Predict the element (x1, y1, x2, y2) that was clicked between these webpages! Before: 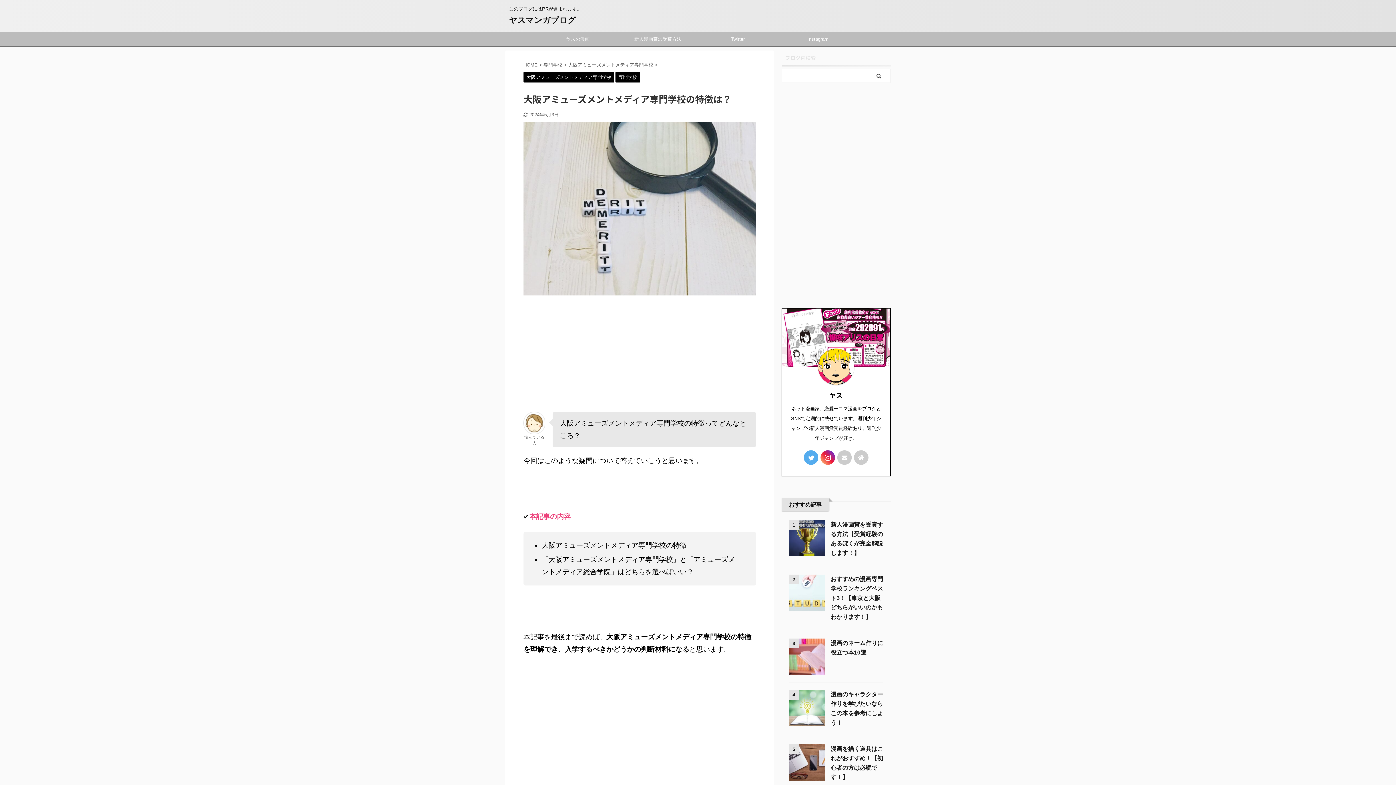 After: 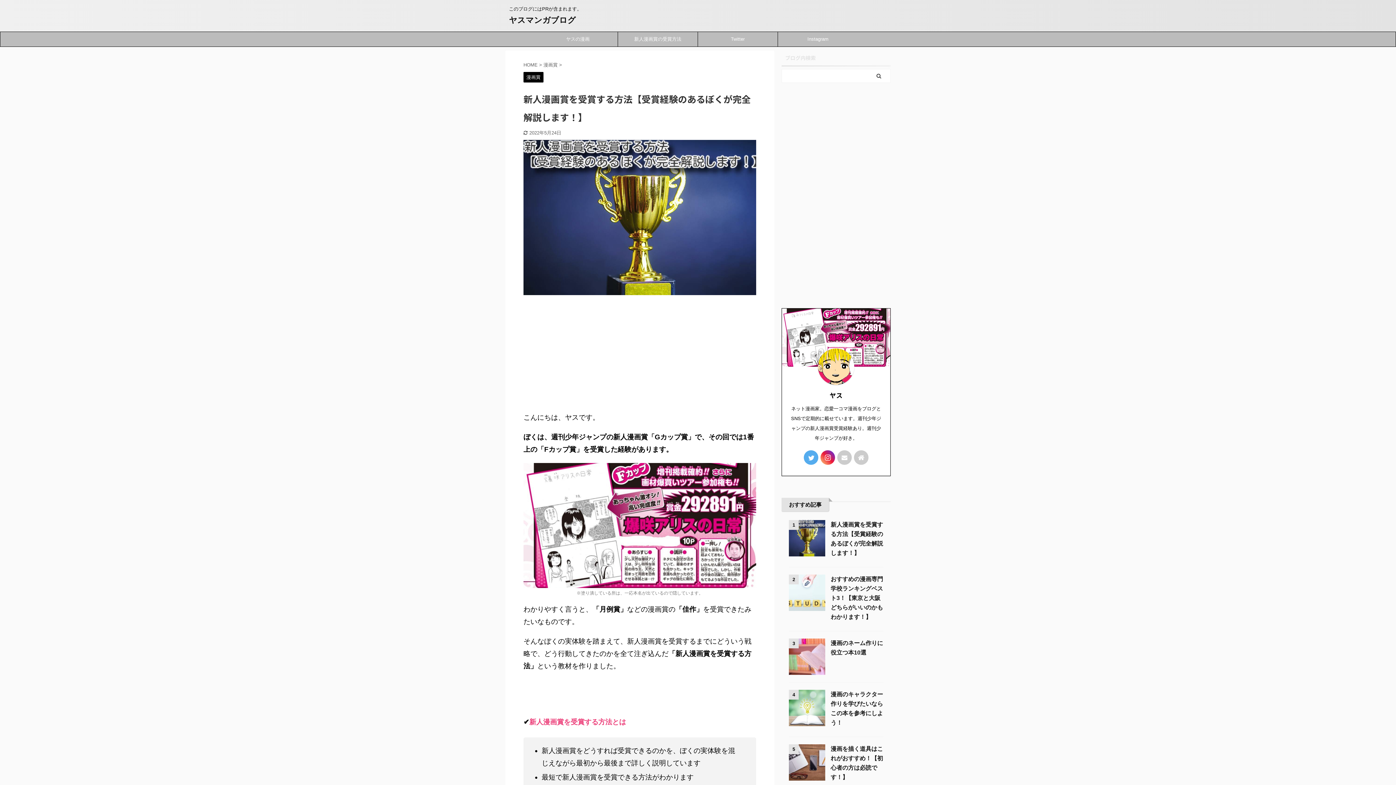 Action: bbox: (789, 550, 825, 556)